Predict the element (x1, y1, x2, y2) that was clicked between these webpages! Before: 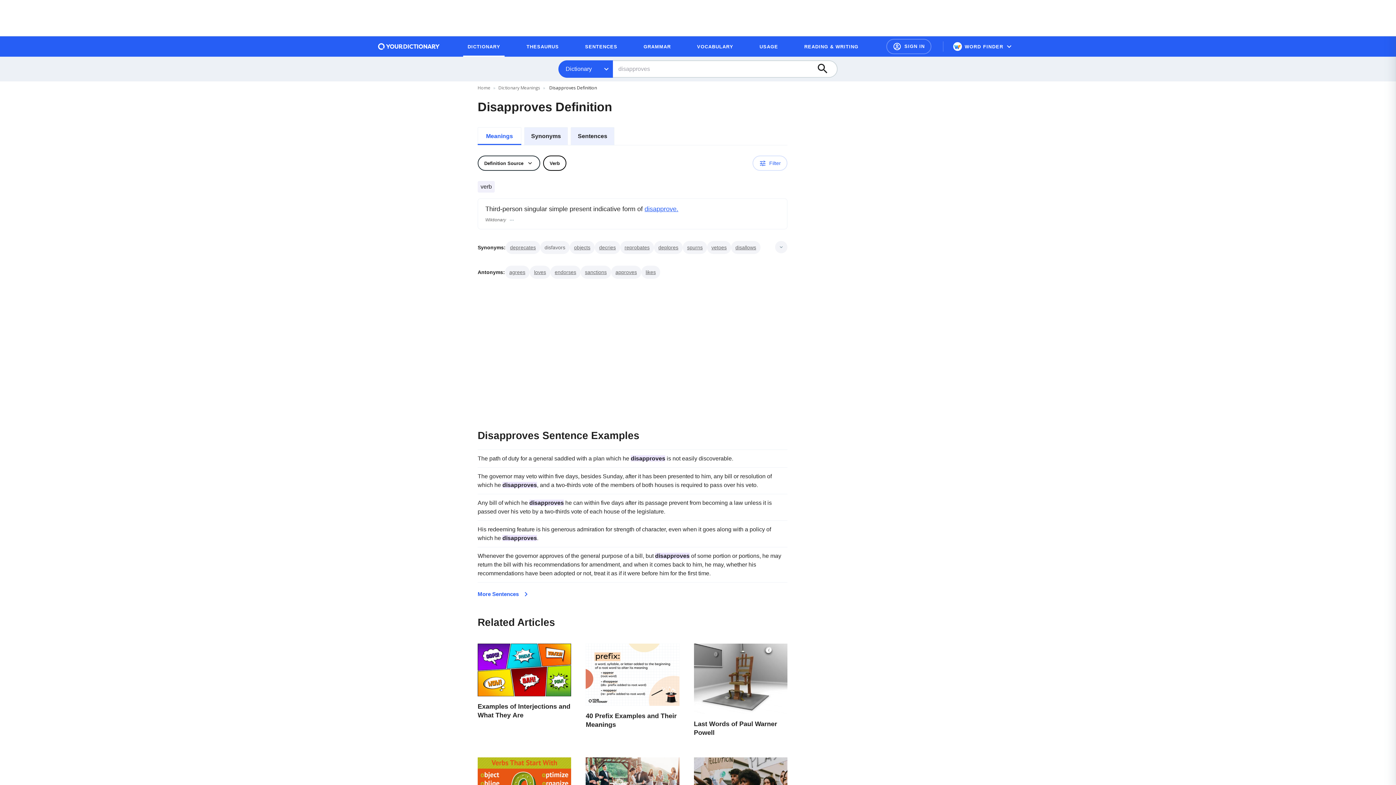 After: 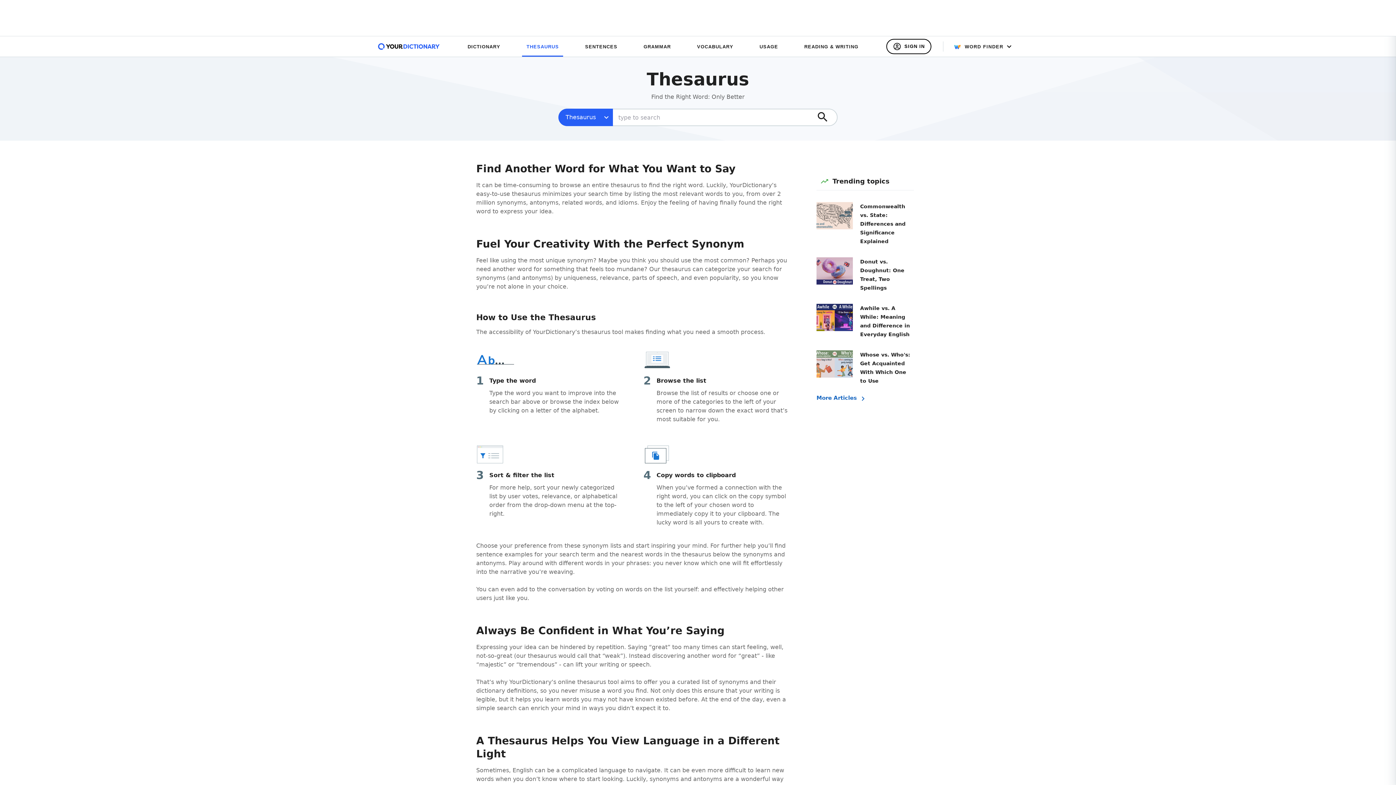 Action: bbox: (522, 39, 563, 53) label: THESAURUS